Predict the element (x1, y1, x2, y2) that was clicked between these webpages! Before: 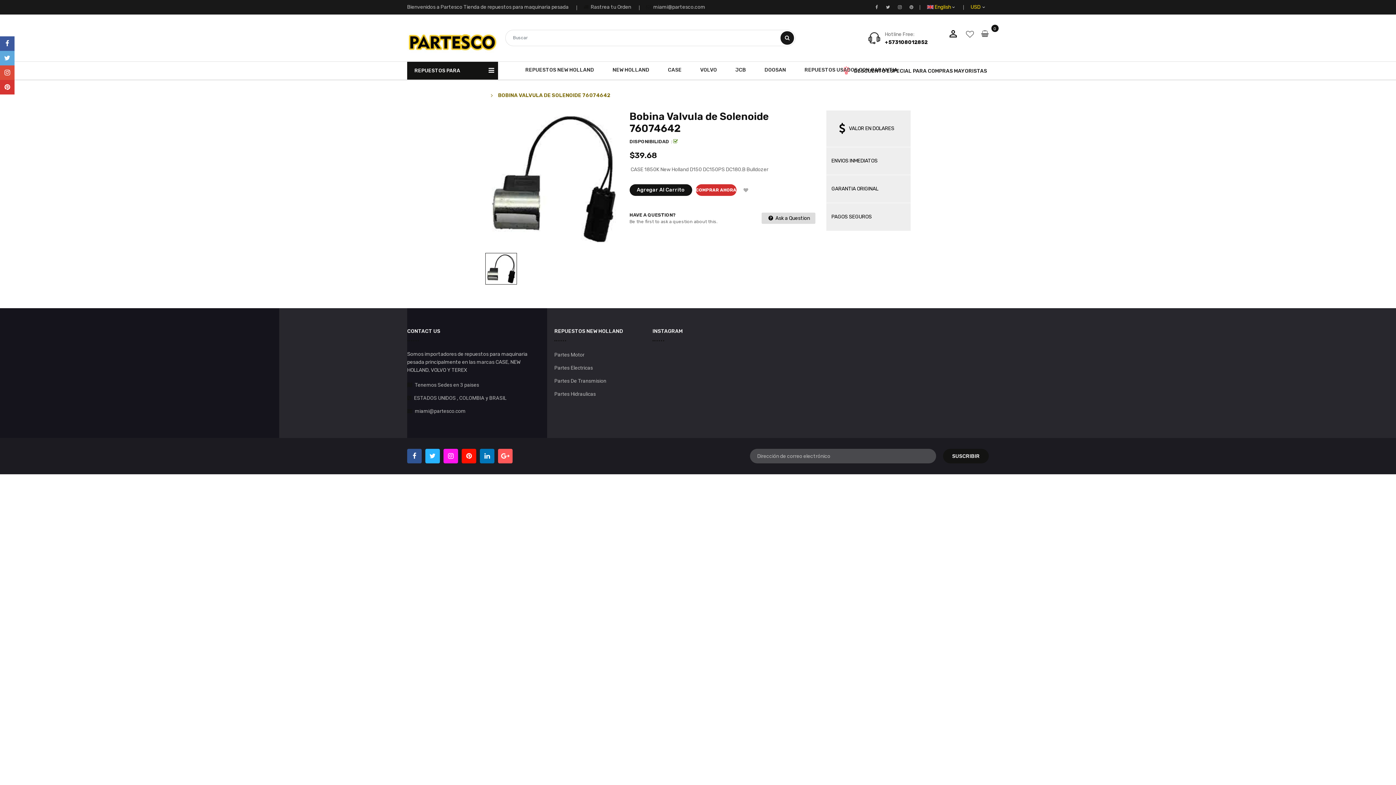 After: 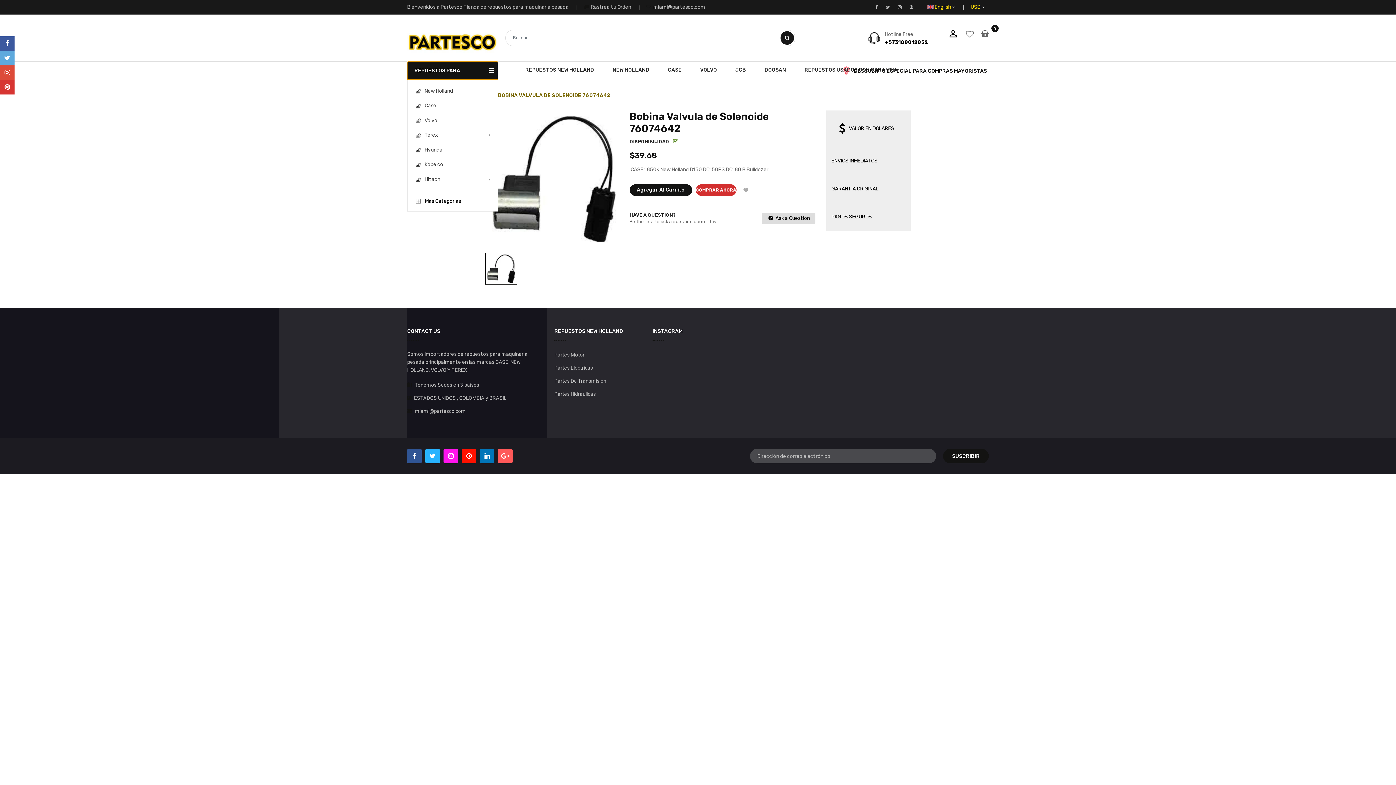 Action: label: REPUESTOS PARA MAQUINARIA bbox: (407, 61, 498, 79)